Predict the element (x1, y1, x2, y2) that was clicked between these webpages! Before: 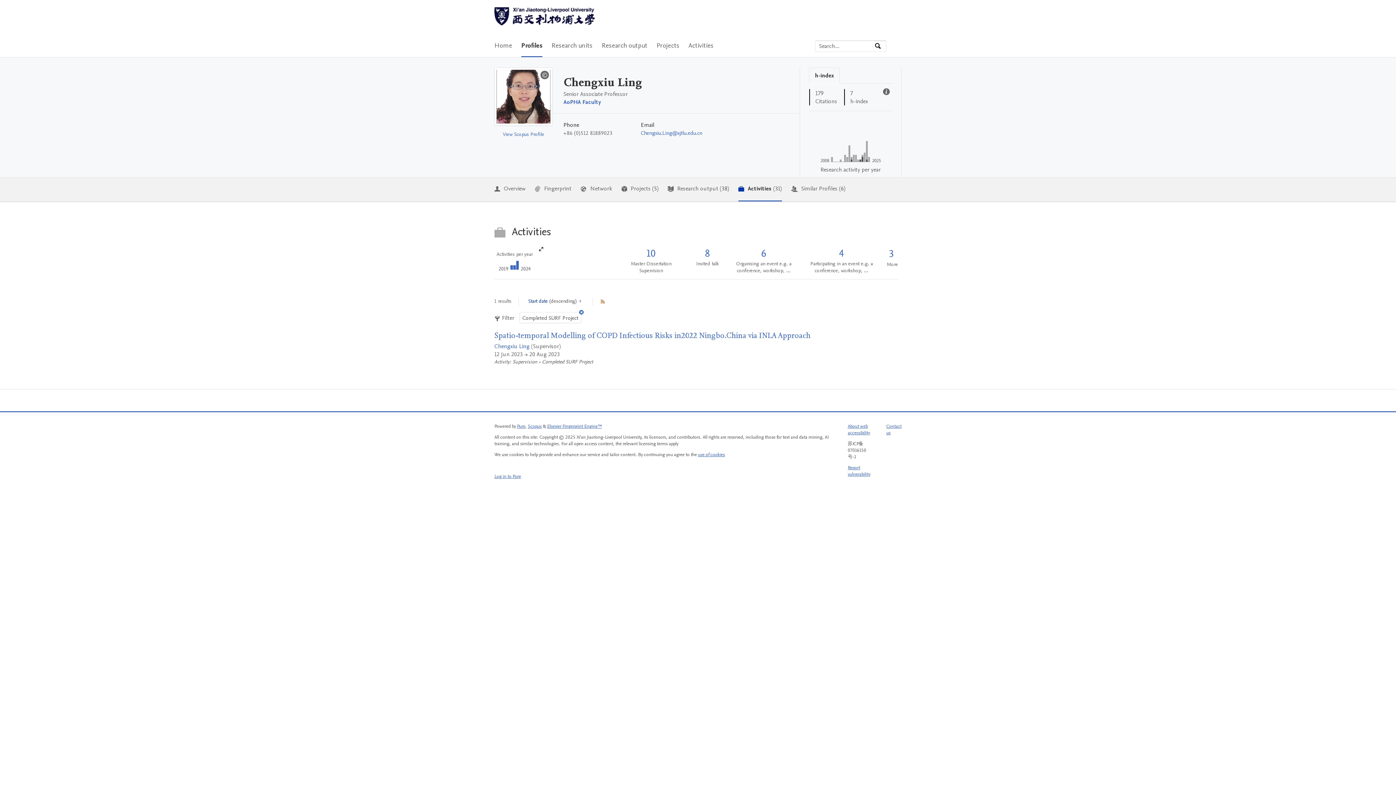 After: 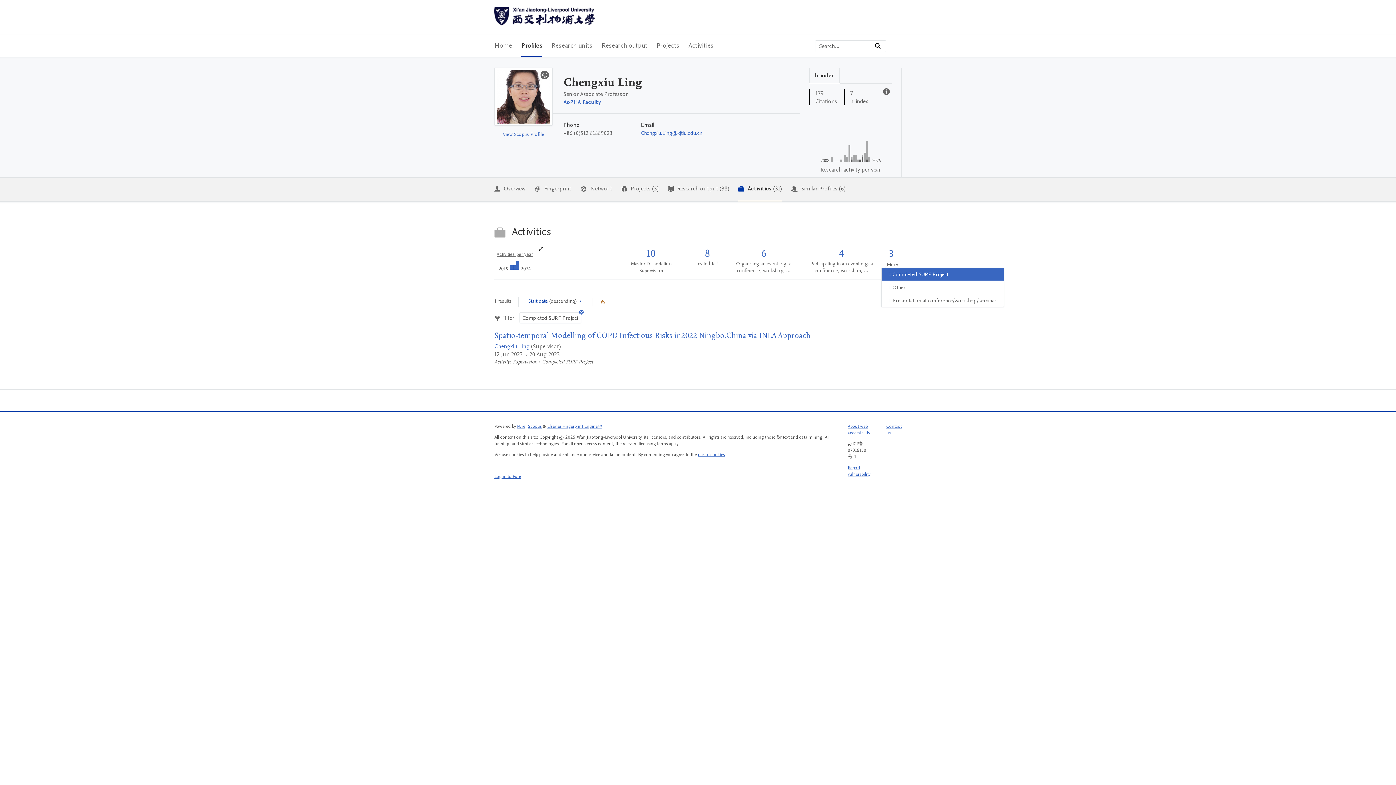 Action: label: 3 bbox: (886, 246, 894, 261)